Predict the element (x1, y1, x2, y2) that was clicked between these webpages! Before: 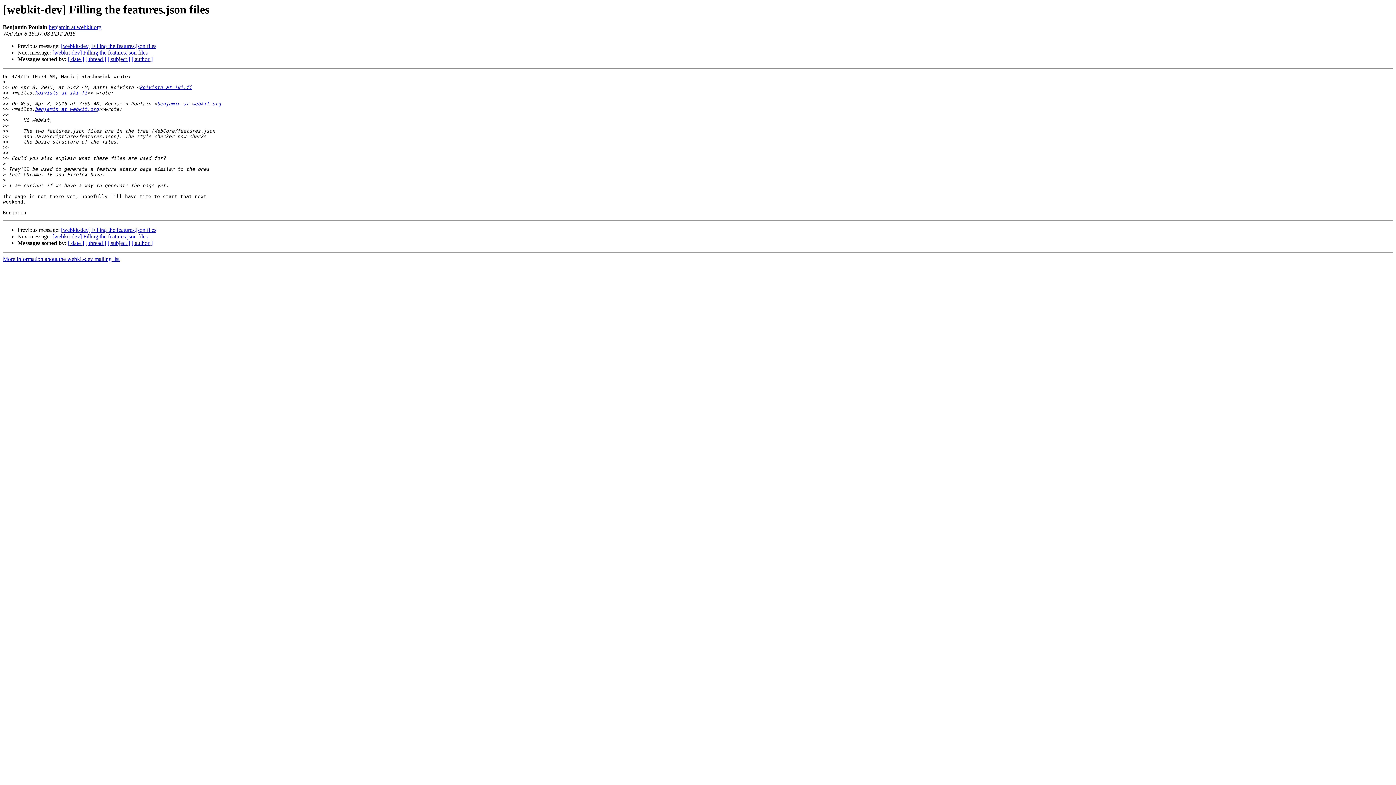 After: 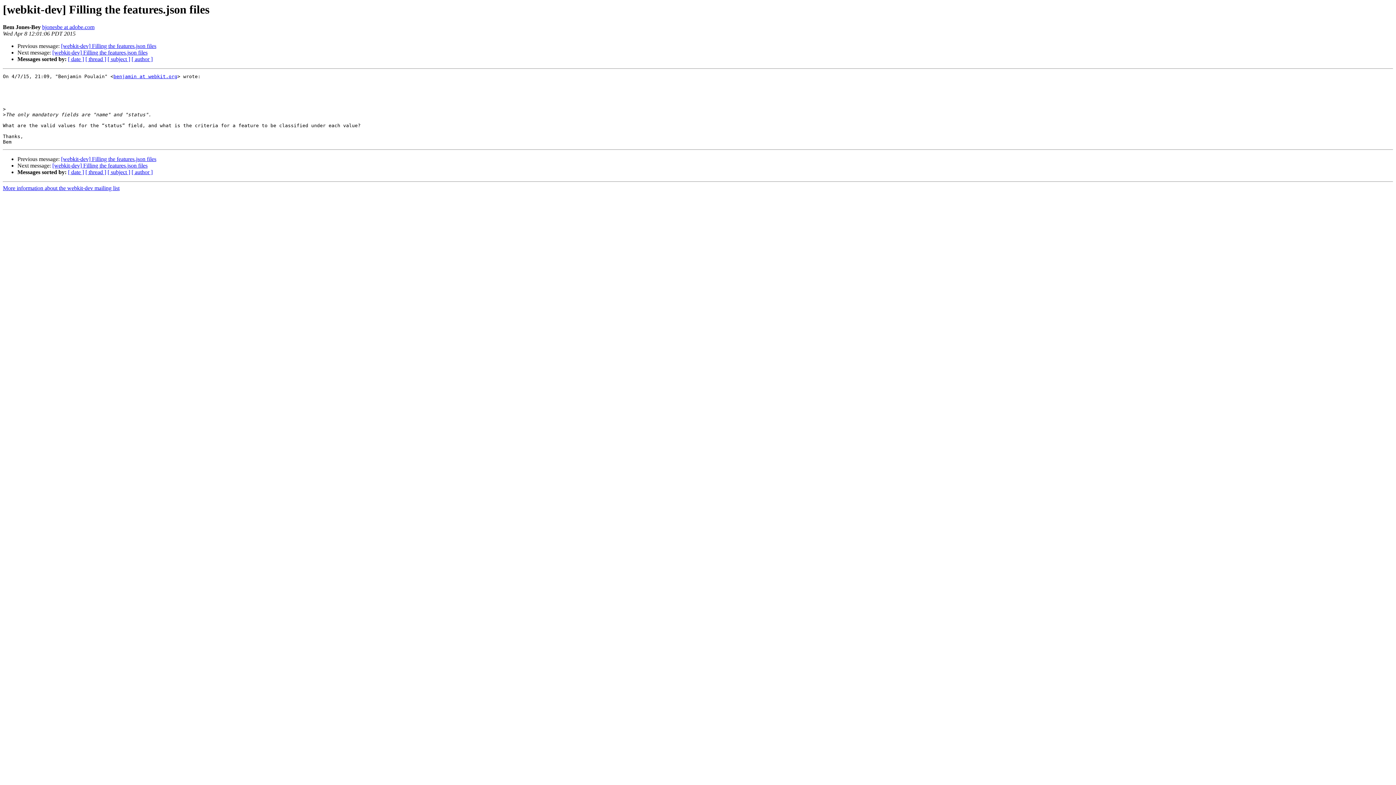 Action: label: [webkit-dev] Filling the features.json files bbox: (52, 233, 147, 239)